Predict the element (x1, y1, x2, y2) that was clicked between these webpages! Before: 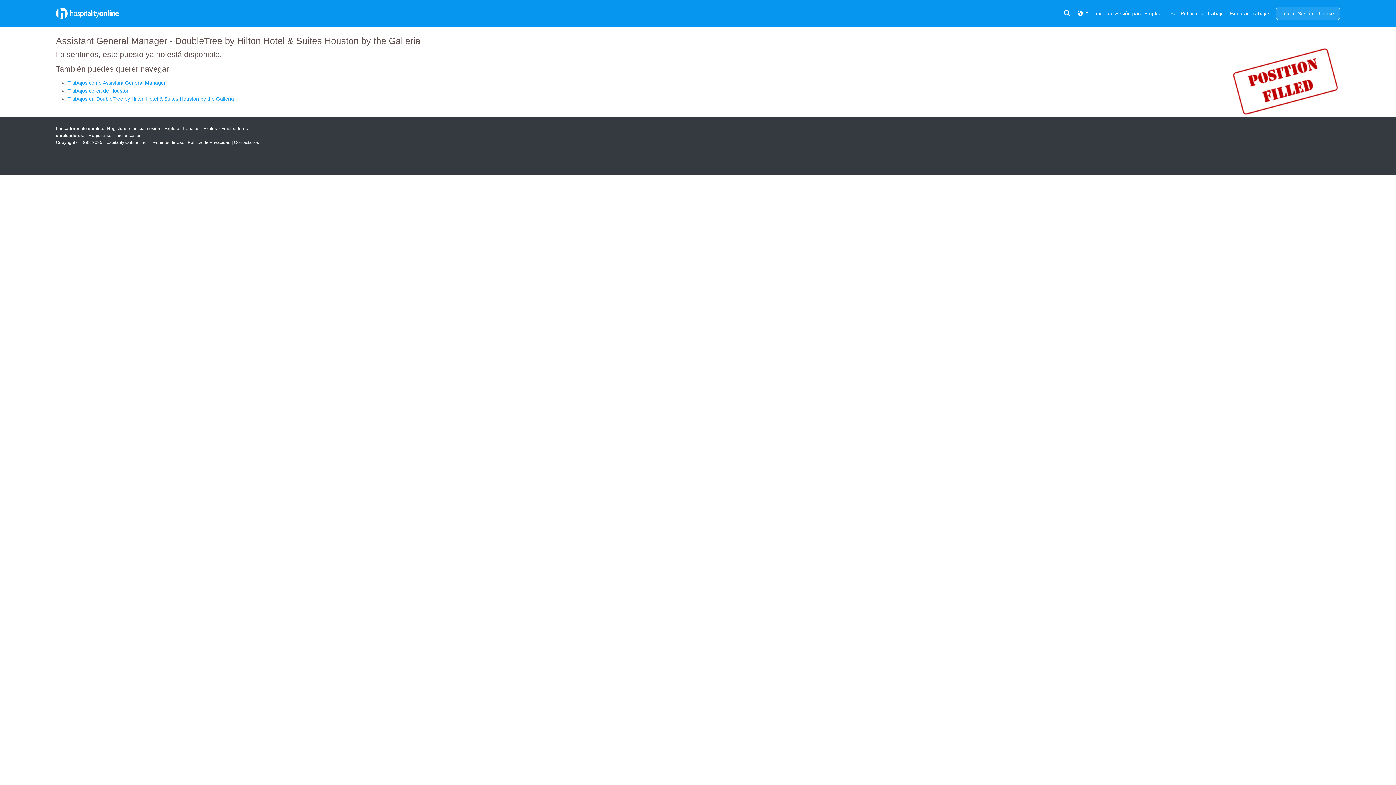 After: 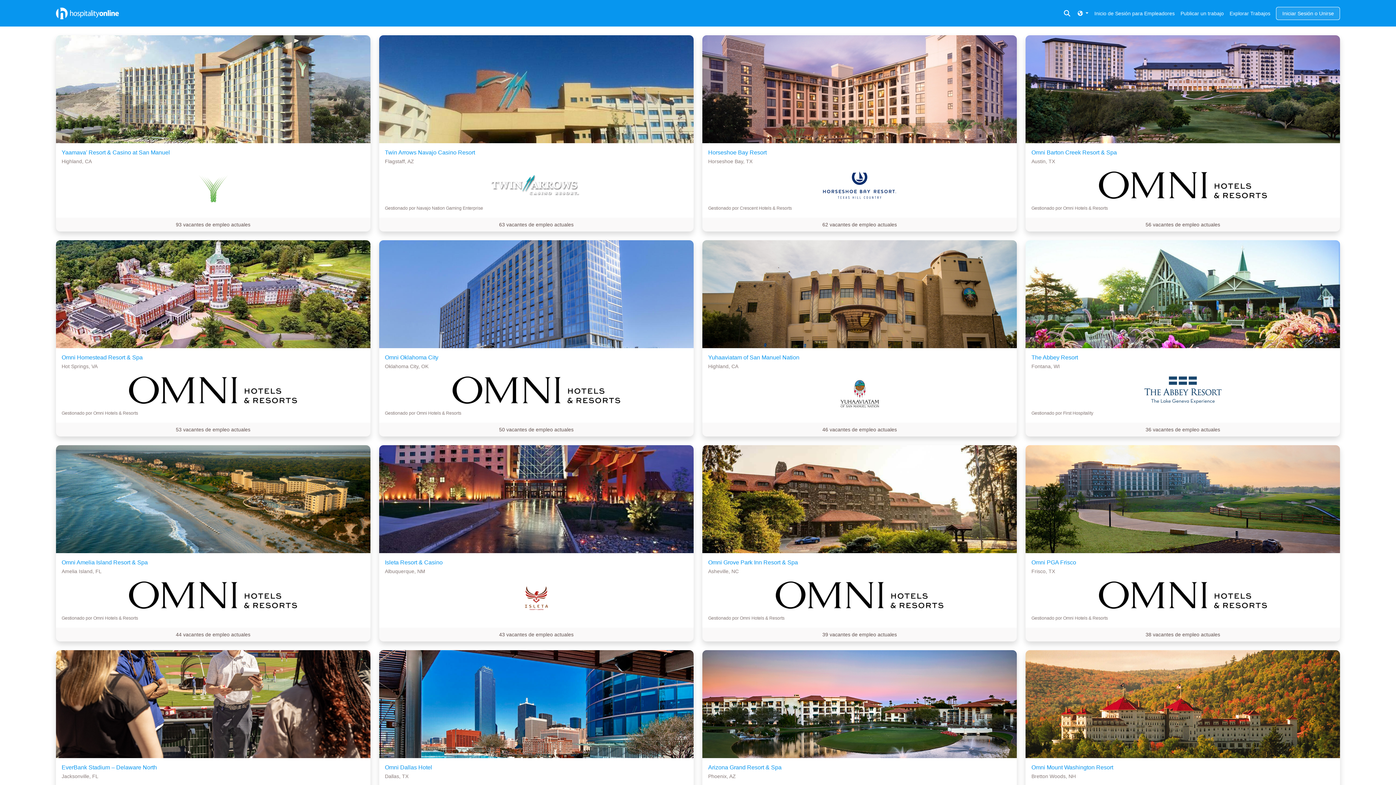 Action: bbox: (203, 125, 247, 132) label: Explorar Empleadores